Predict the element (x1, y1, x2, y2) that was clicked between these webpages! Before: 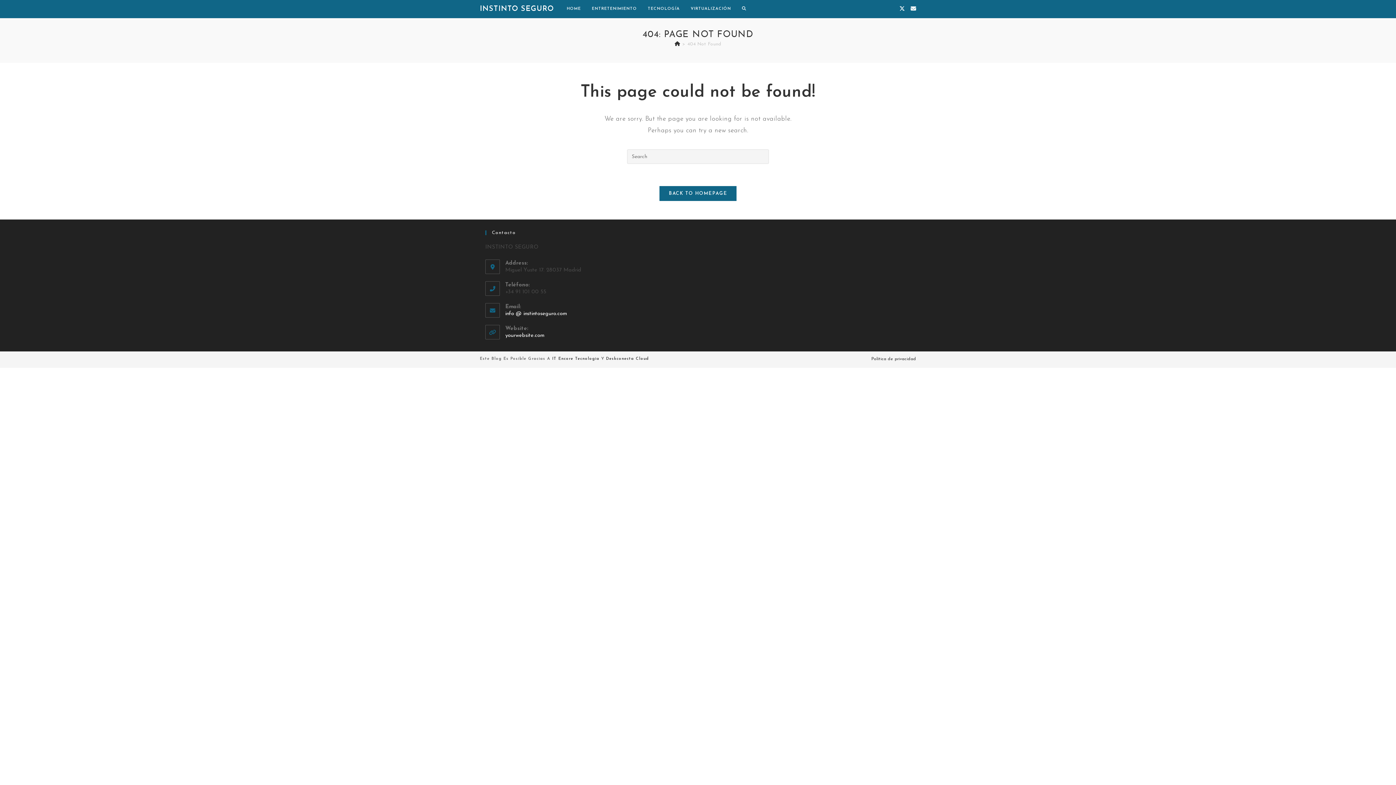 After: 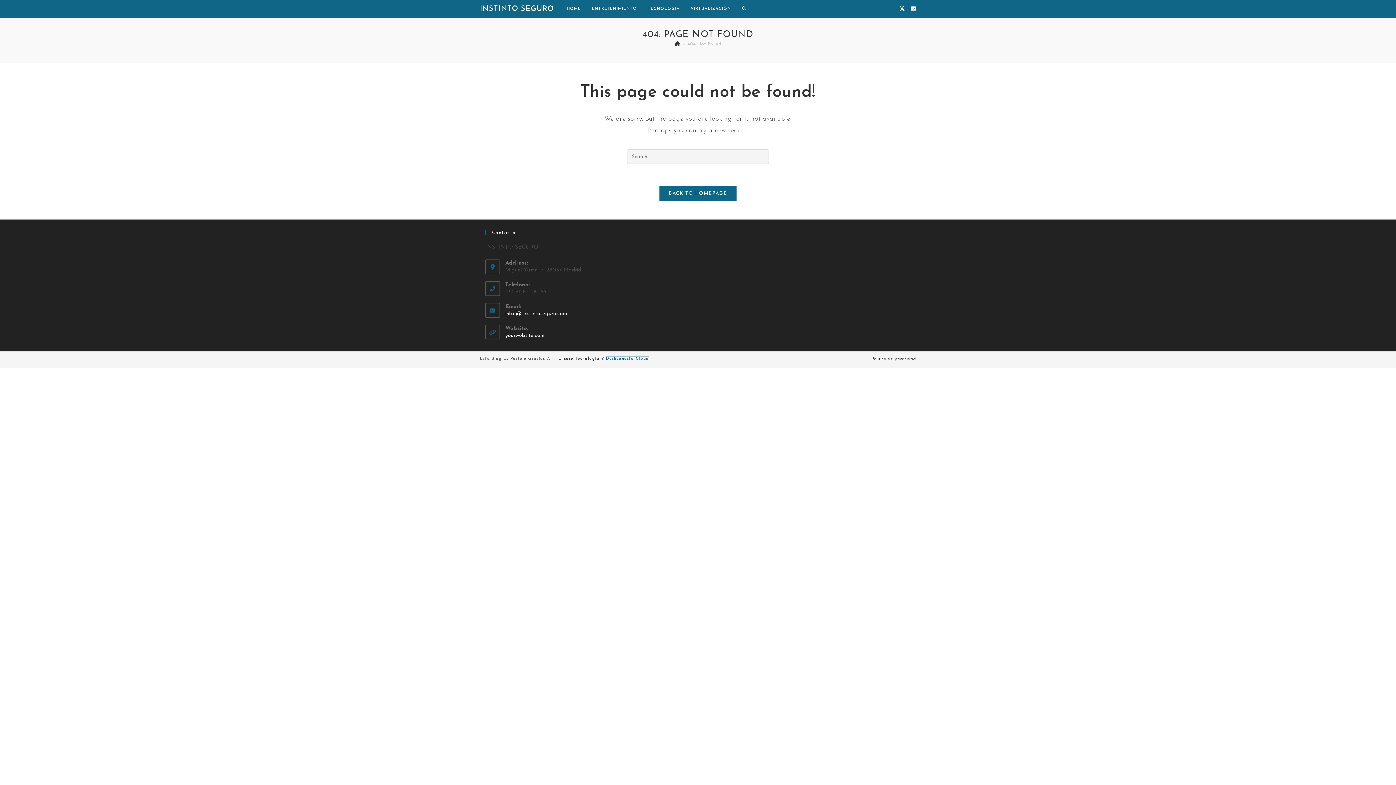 Action: label: Deskconecta Cloud bbox: (606, 357, 649, 361)